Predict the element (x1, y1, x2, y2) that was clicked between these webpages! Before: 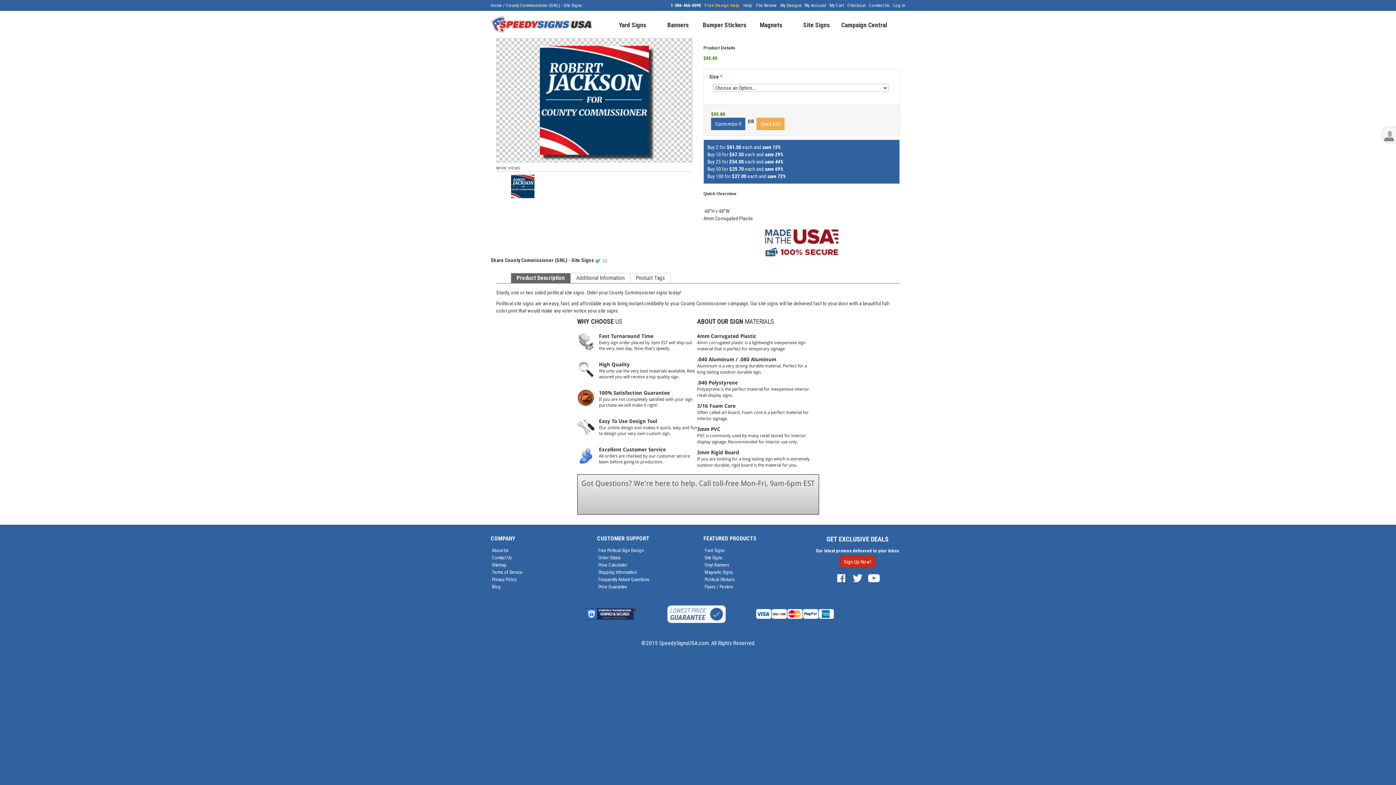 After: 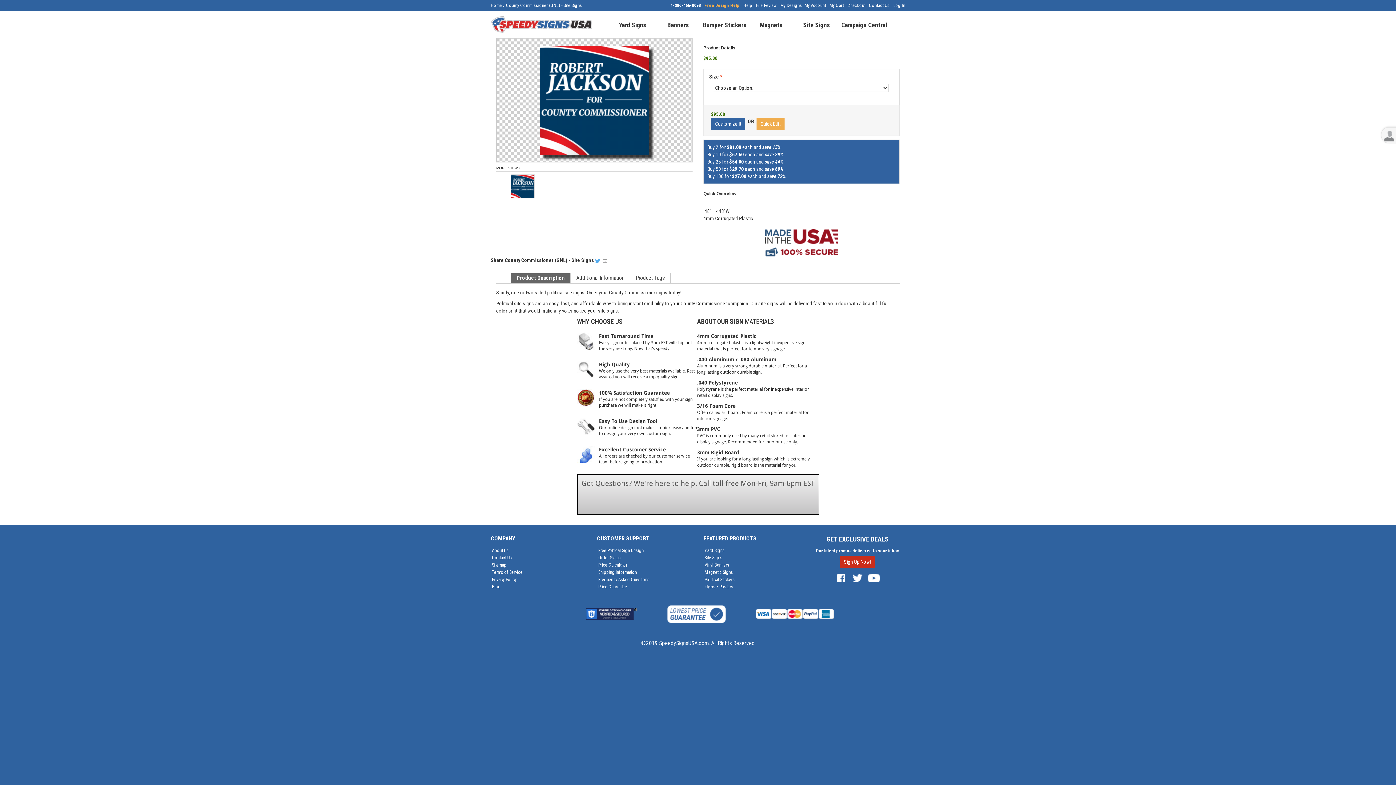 Action: bbox: (850, 575, 865, 580)